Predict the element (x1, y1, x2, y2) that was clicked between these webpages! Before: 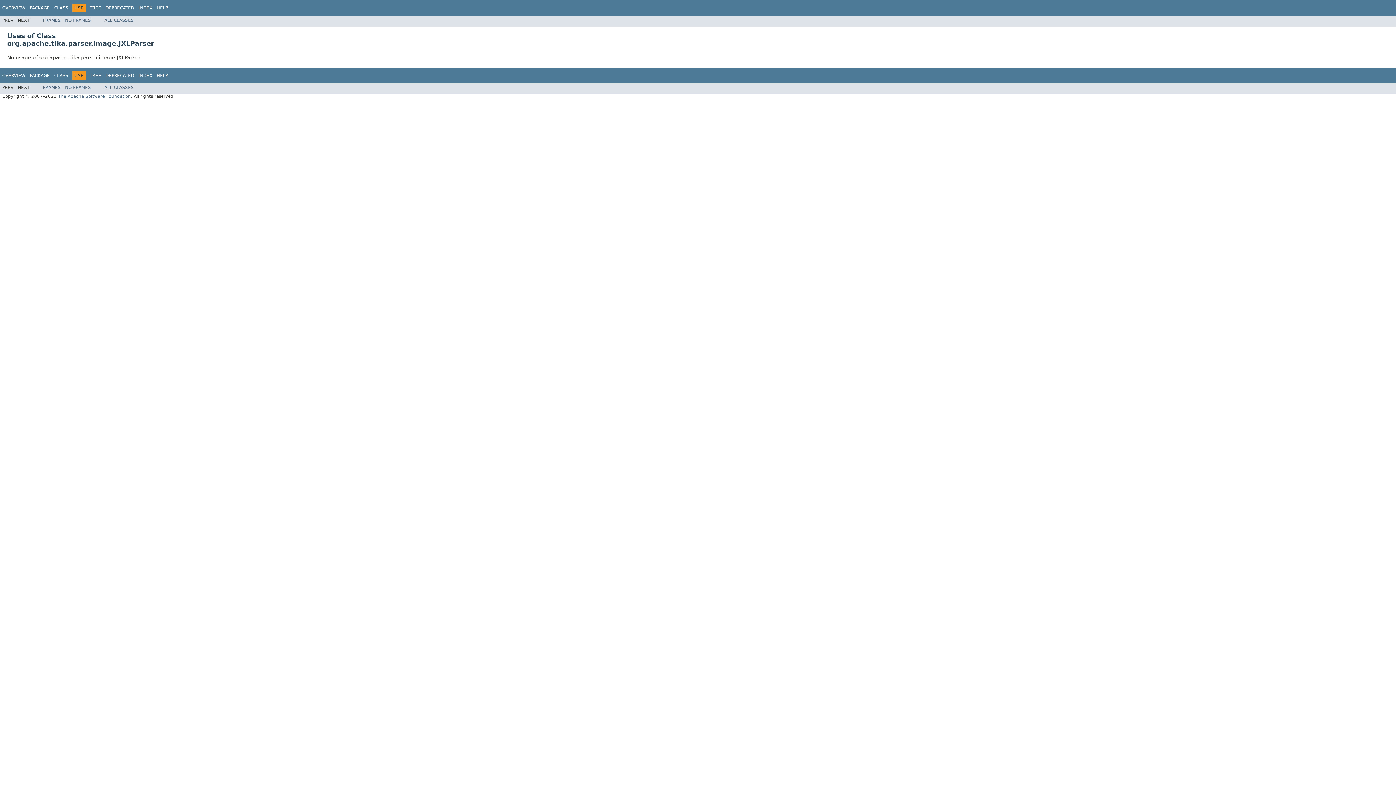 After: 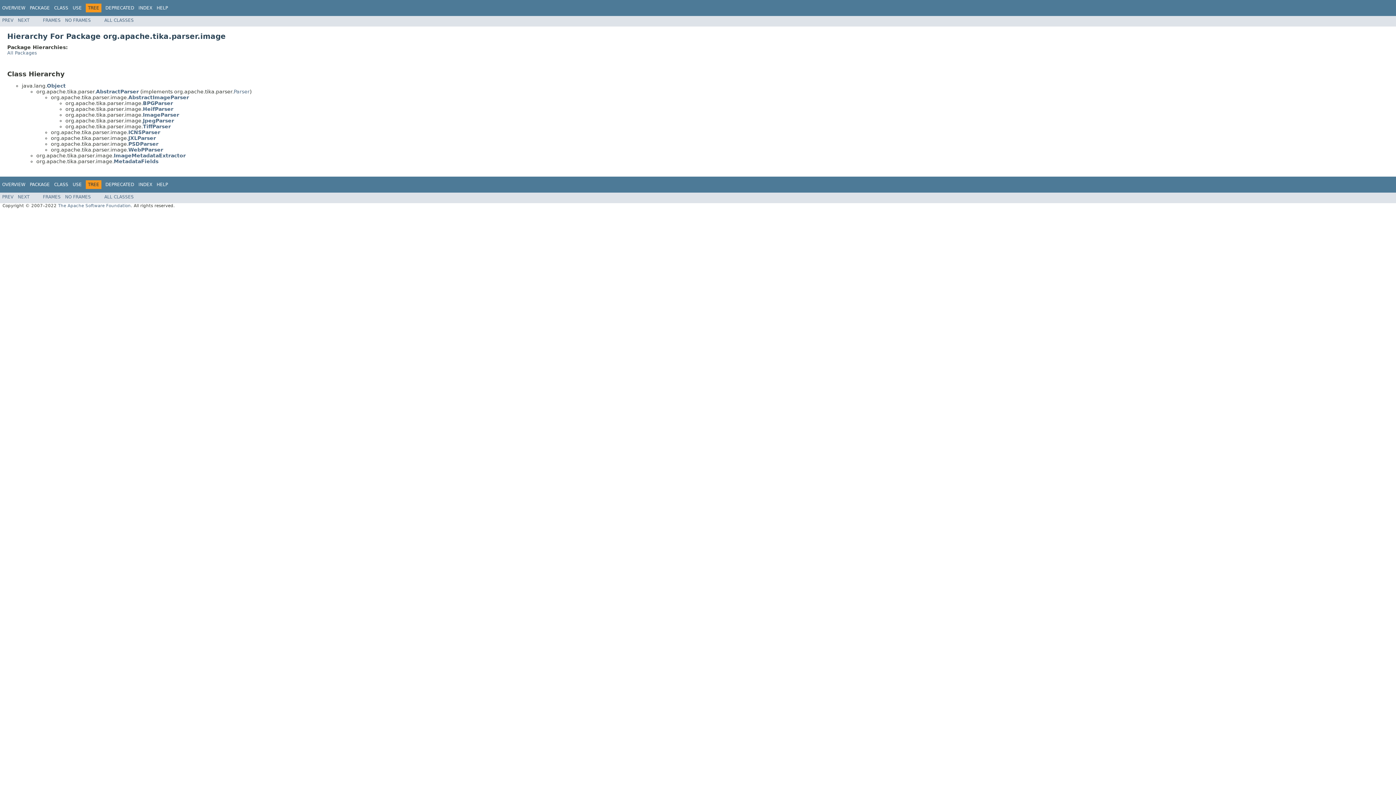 Action: bbox: (89, 5, 101, 10) label: TREE